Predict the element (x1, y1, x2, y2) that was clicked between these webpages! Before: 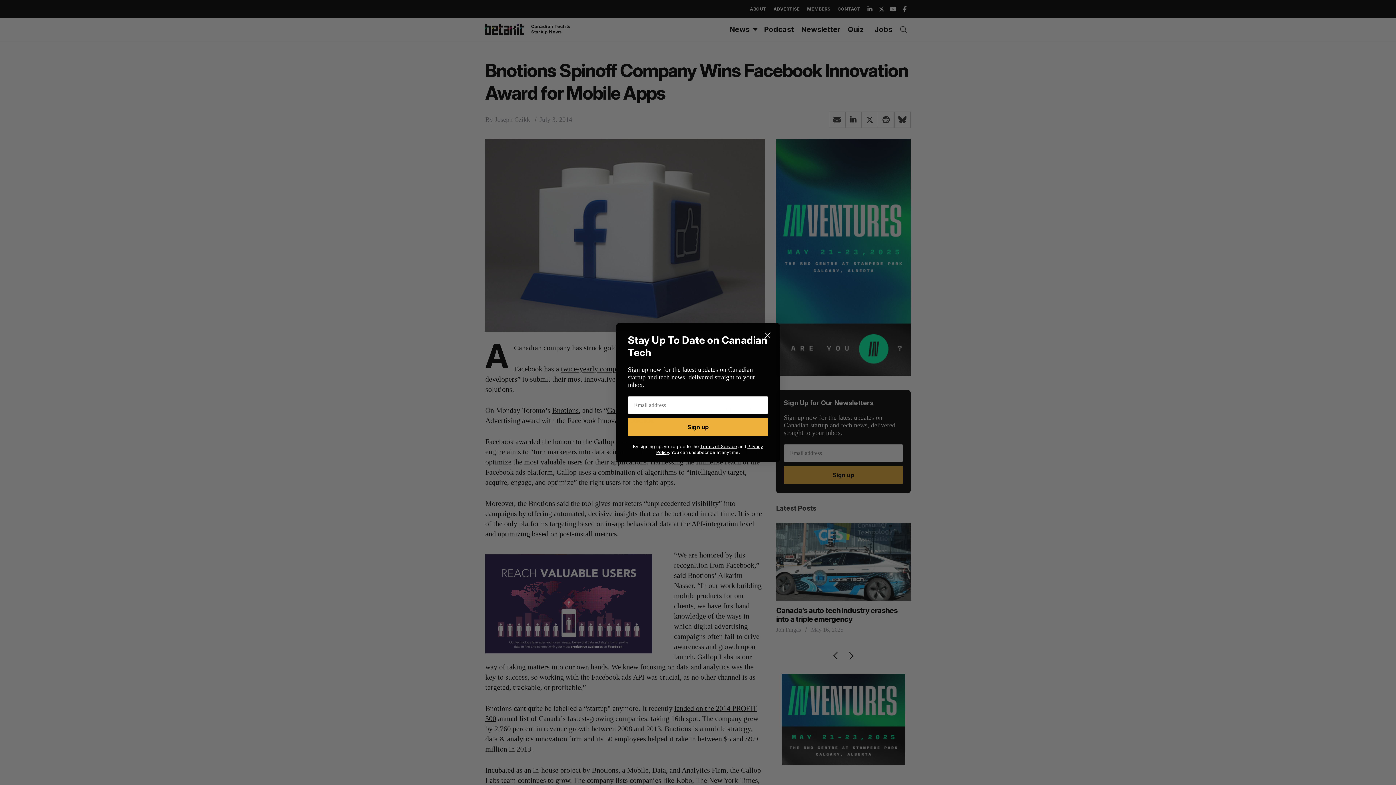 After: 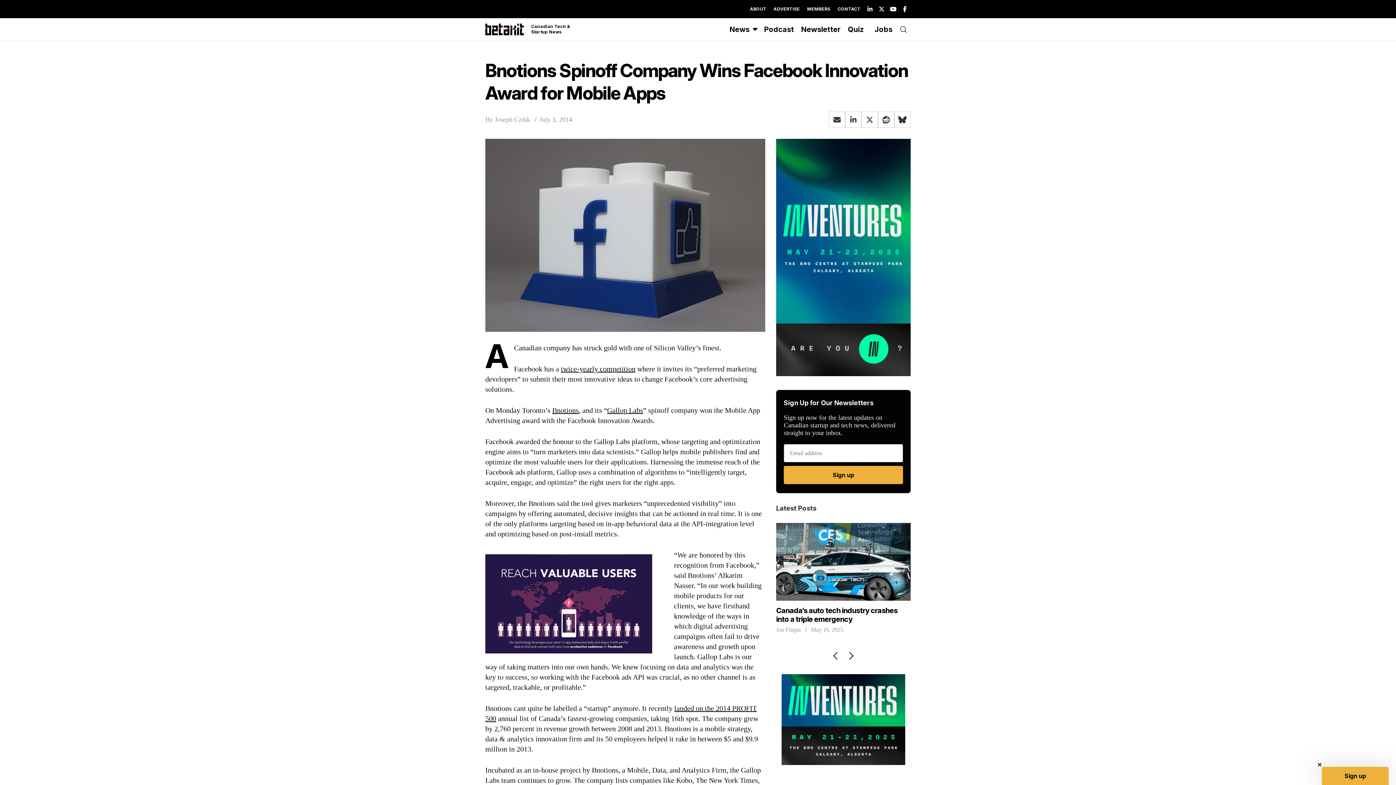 Action: label: Close dialog bbox: (761, 328, 774, 341)